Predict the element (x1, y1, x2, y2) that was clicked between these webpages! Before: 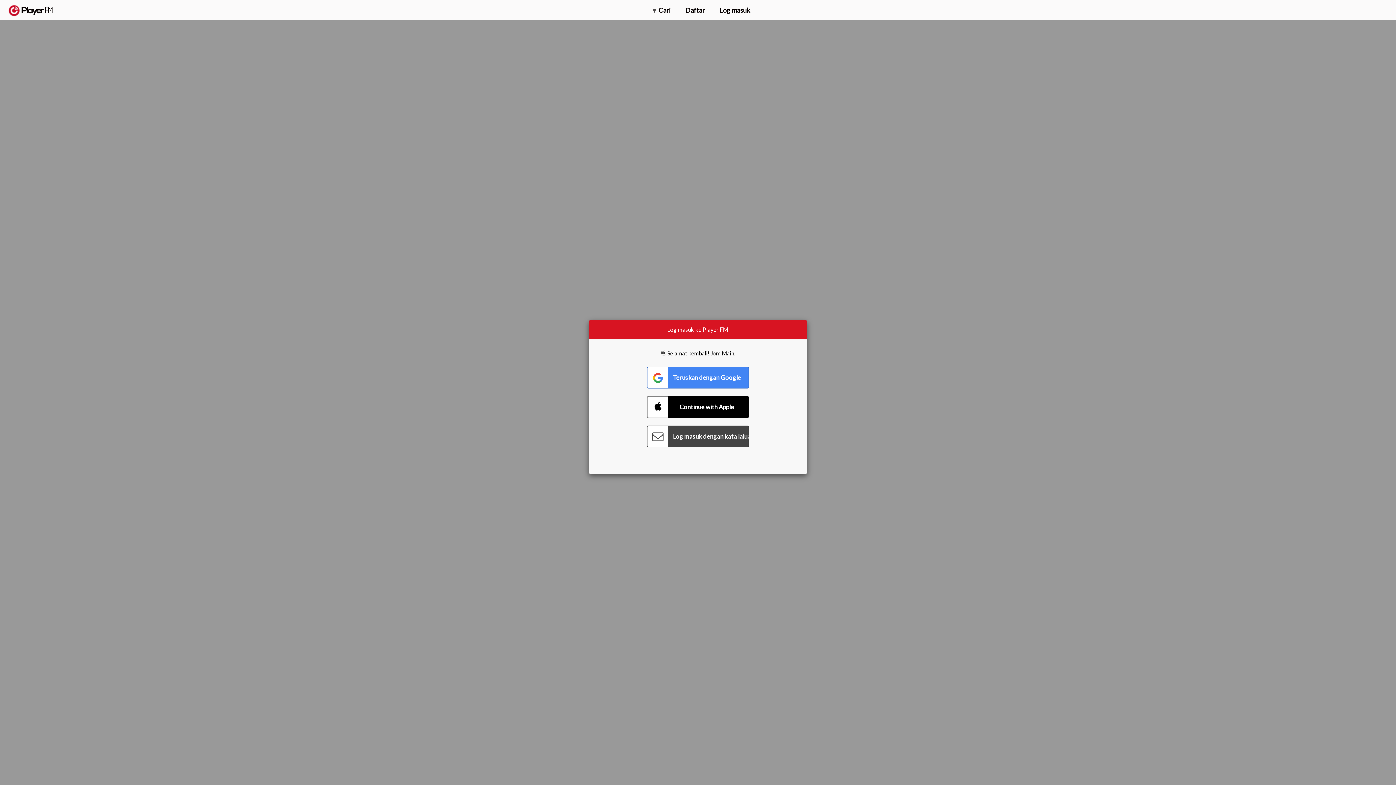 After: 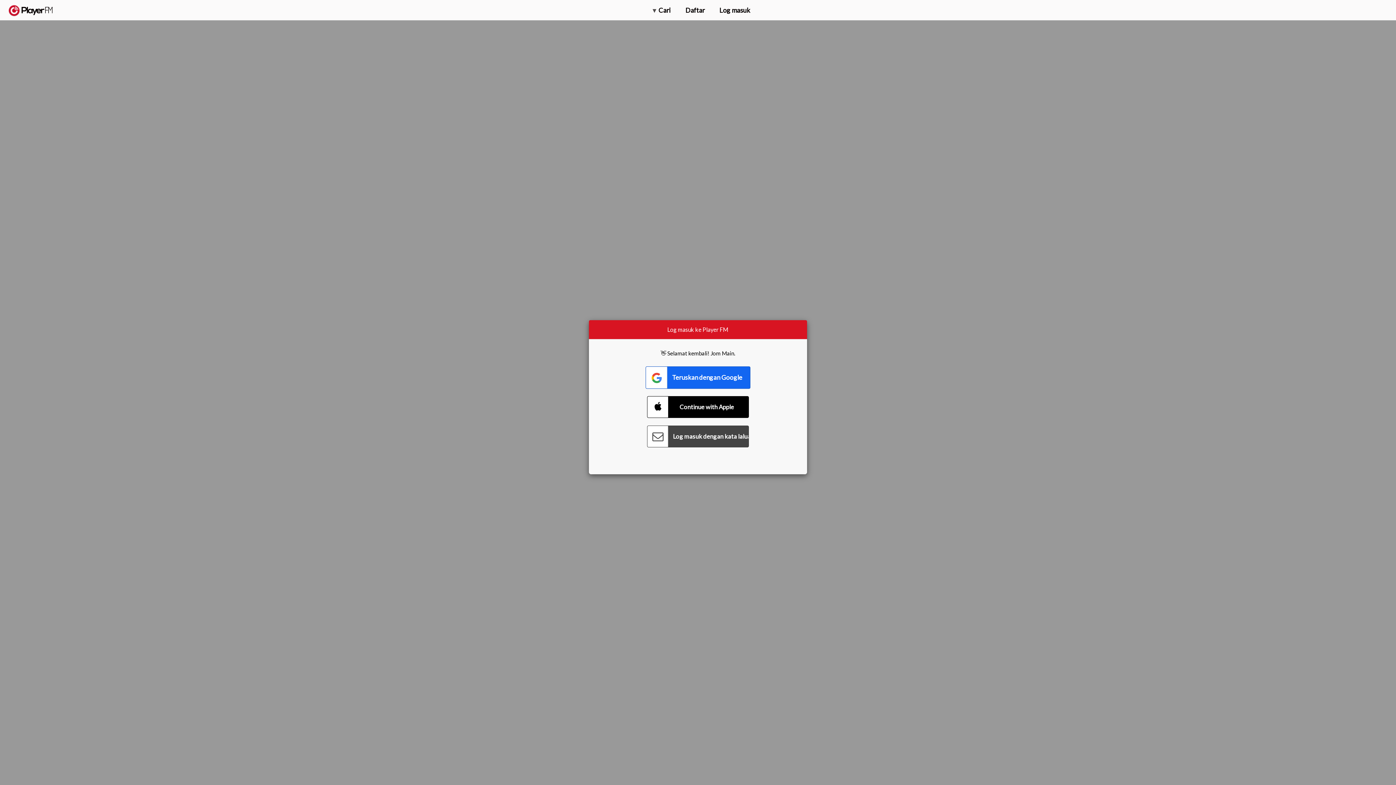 Action: bbox: (647, 366, 749, 388) label: Connect with Google